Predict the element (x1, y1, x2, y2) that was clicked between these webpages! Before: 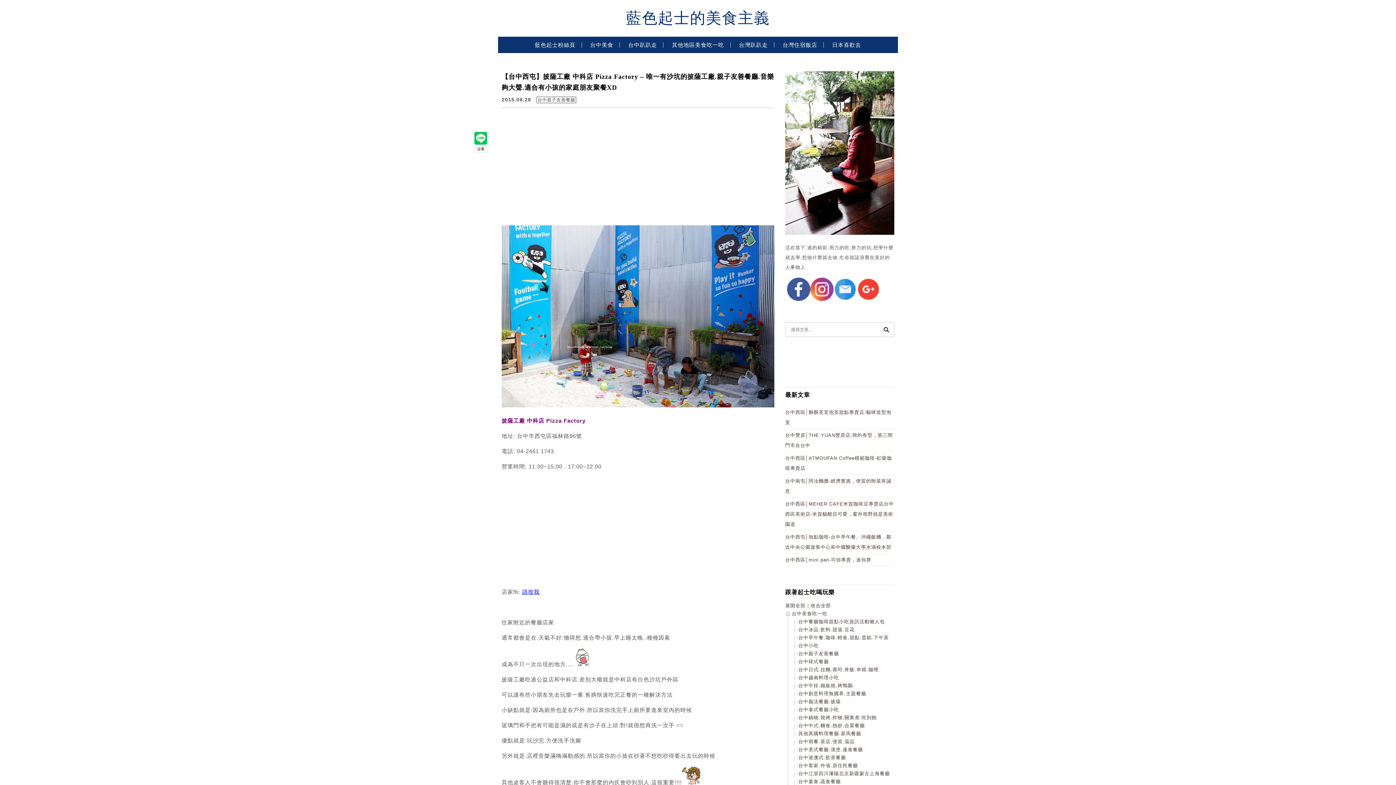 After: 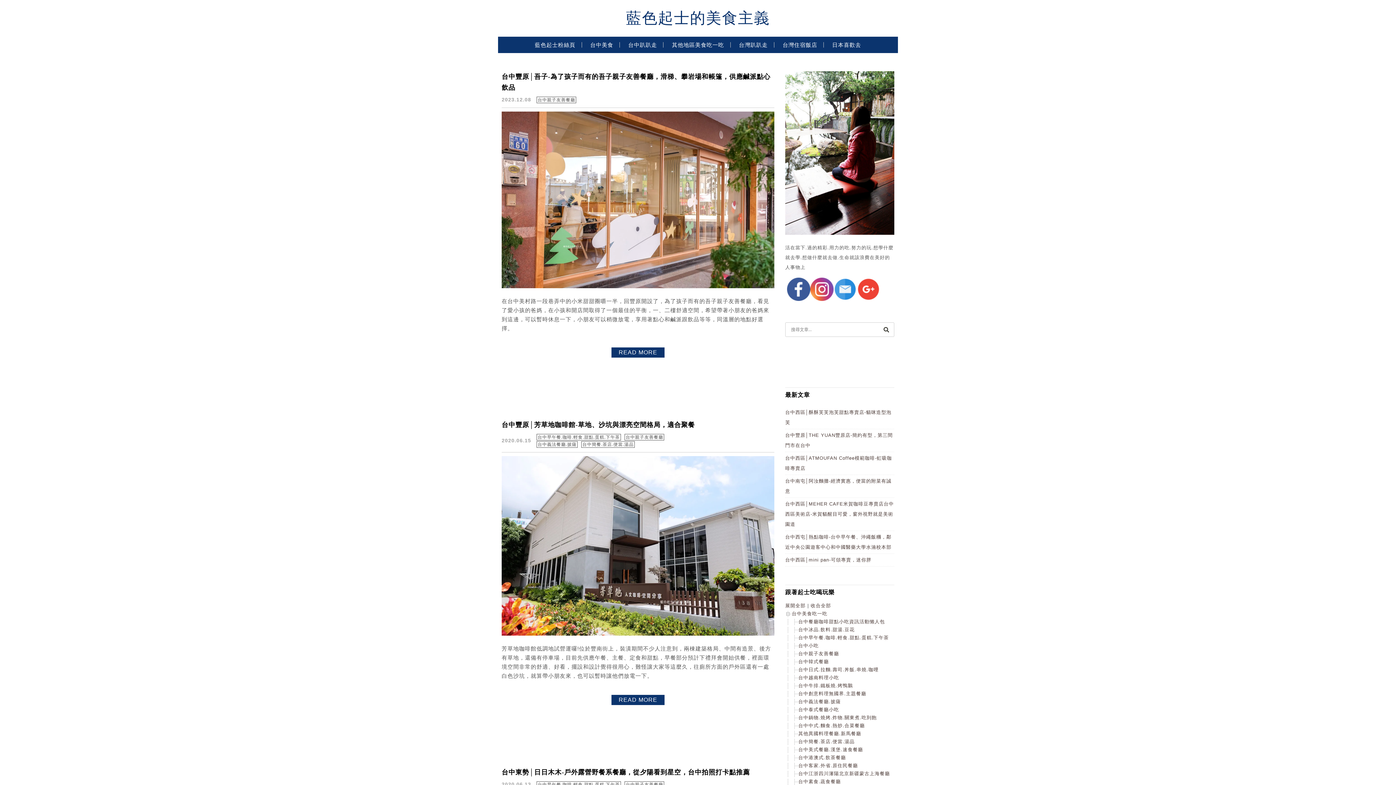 Action: bbox: (798, 651, 839, 656) label: 台中親子友善餐廳